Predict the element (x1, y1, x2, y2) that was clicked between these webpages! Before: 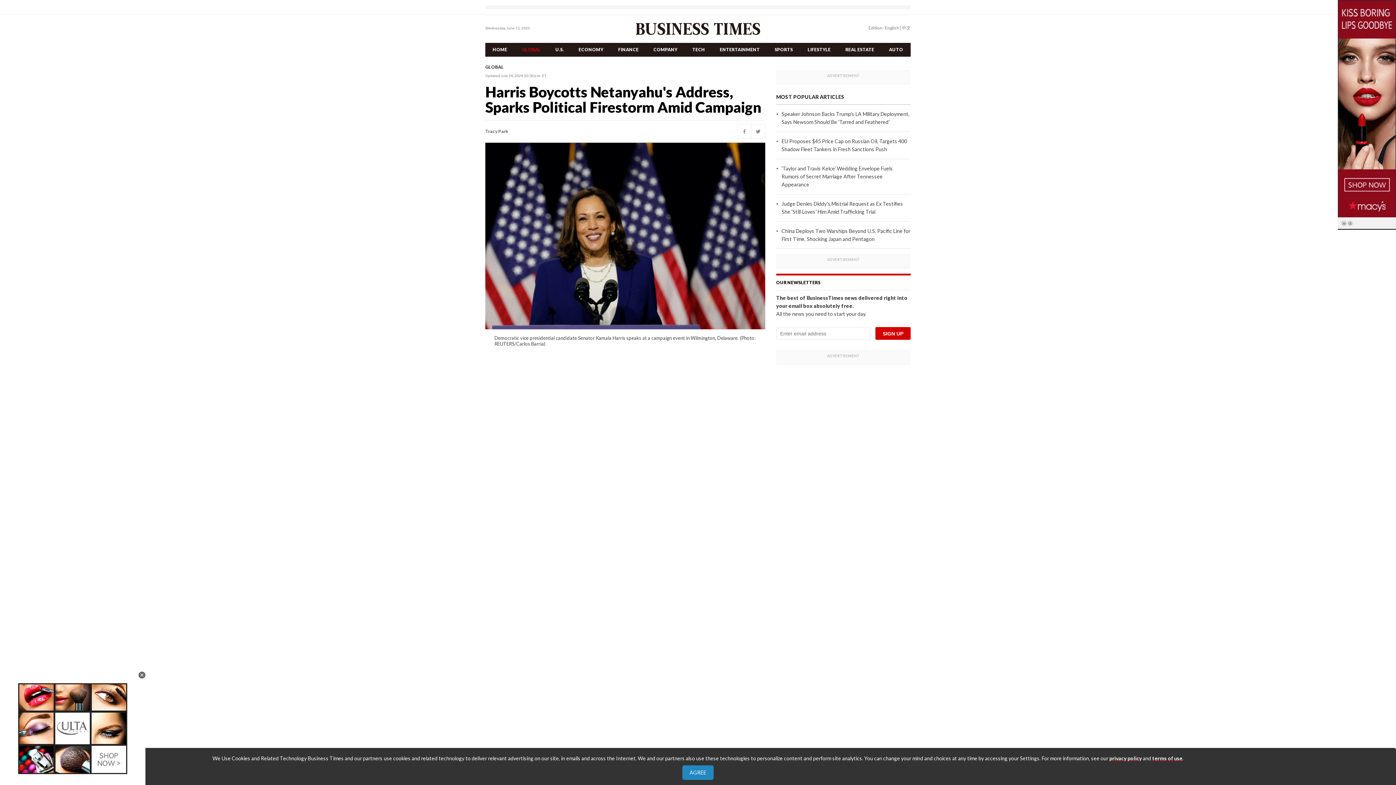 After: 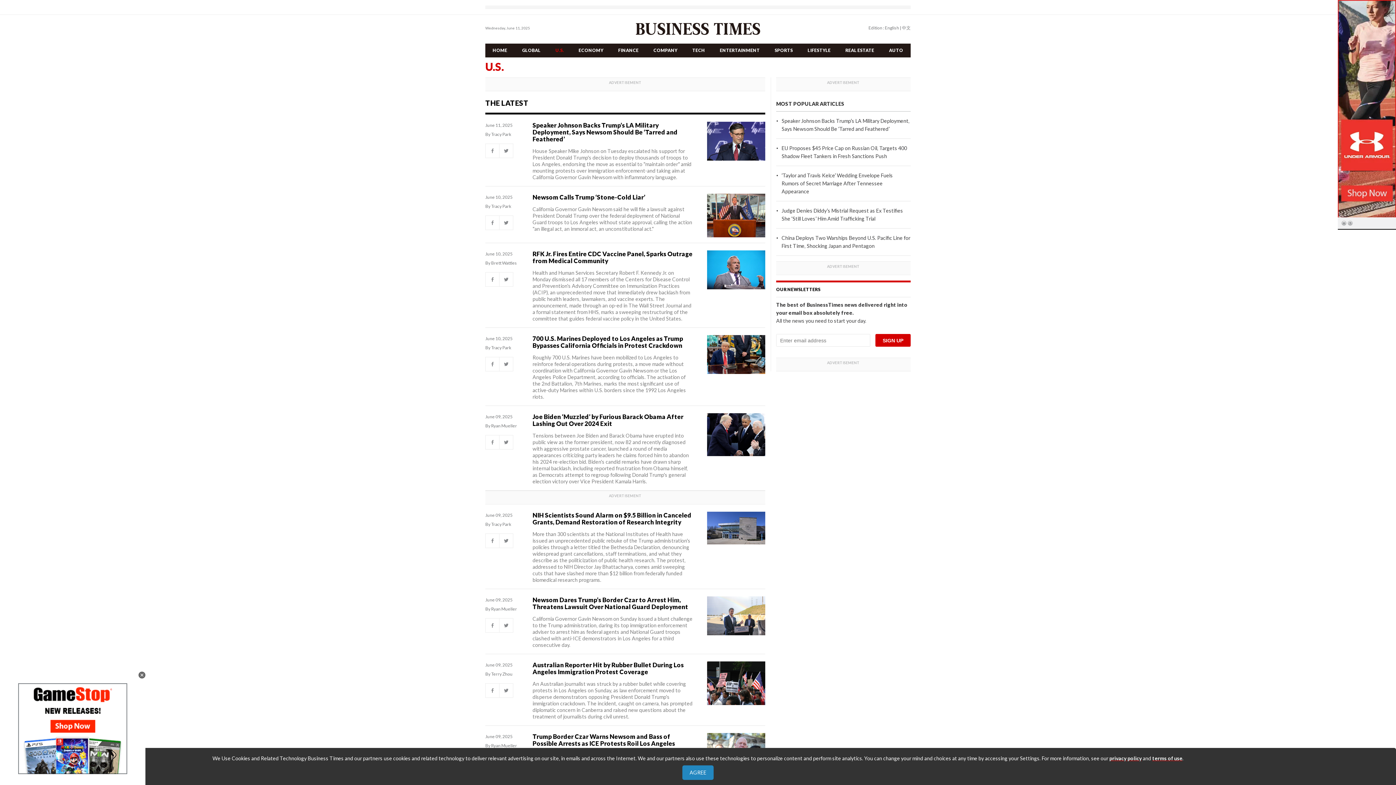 Action: label: U.S. bbox: (548, 42, 571, 56)